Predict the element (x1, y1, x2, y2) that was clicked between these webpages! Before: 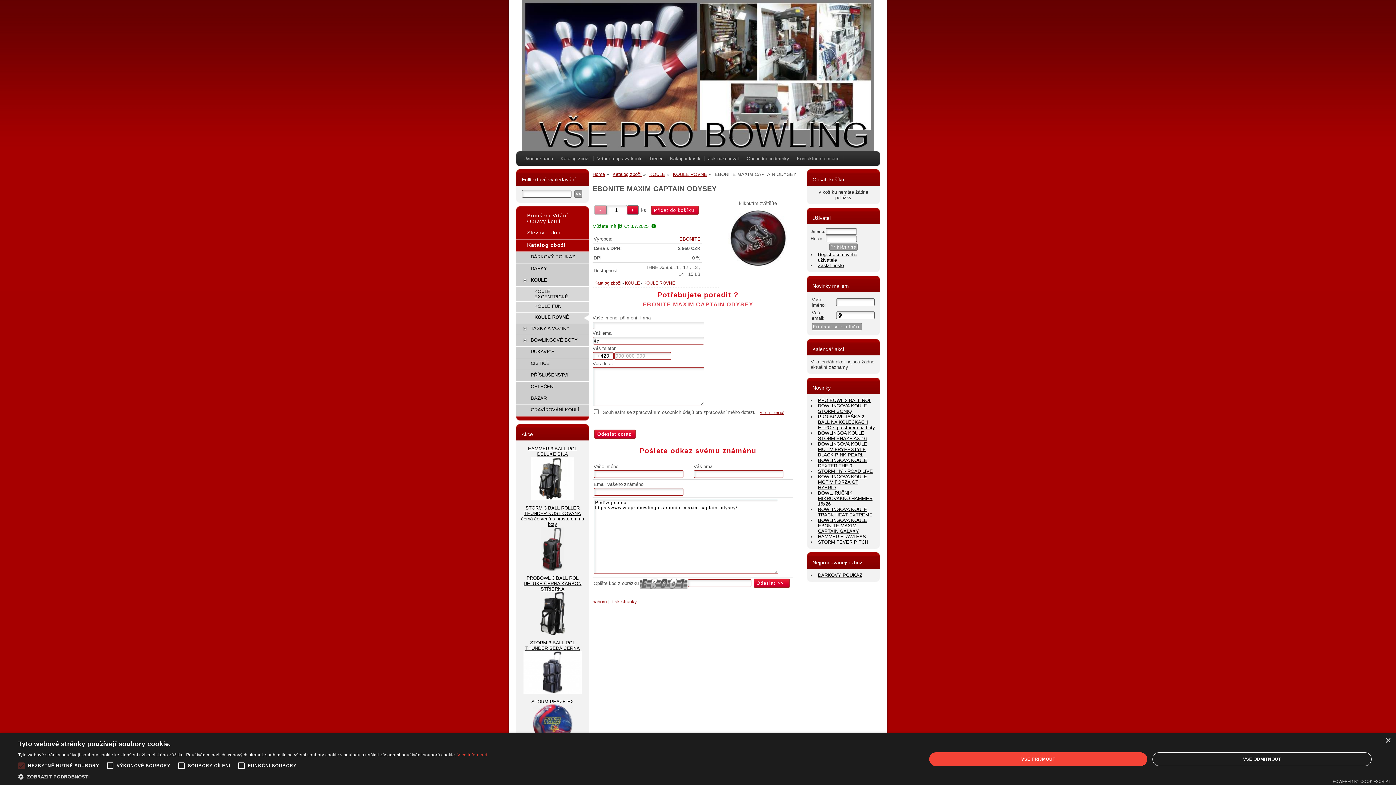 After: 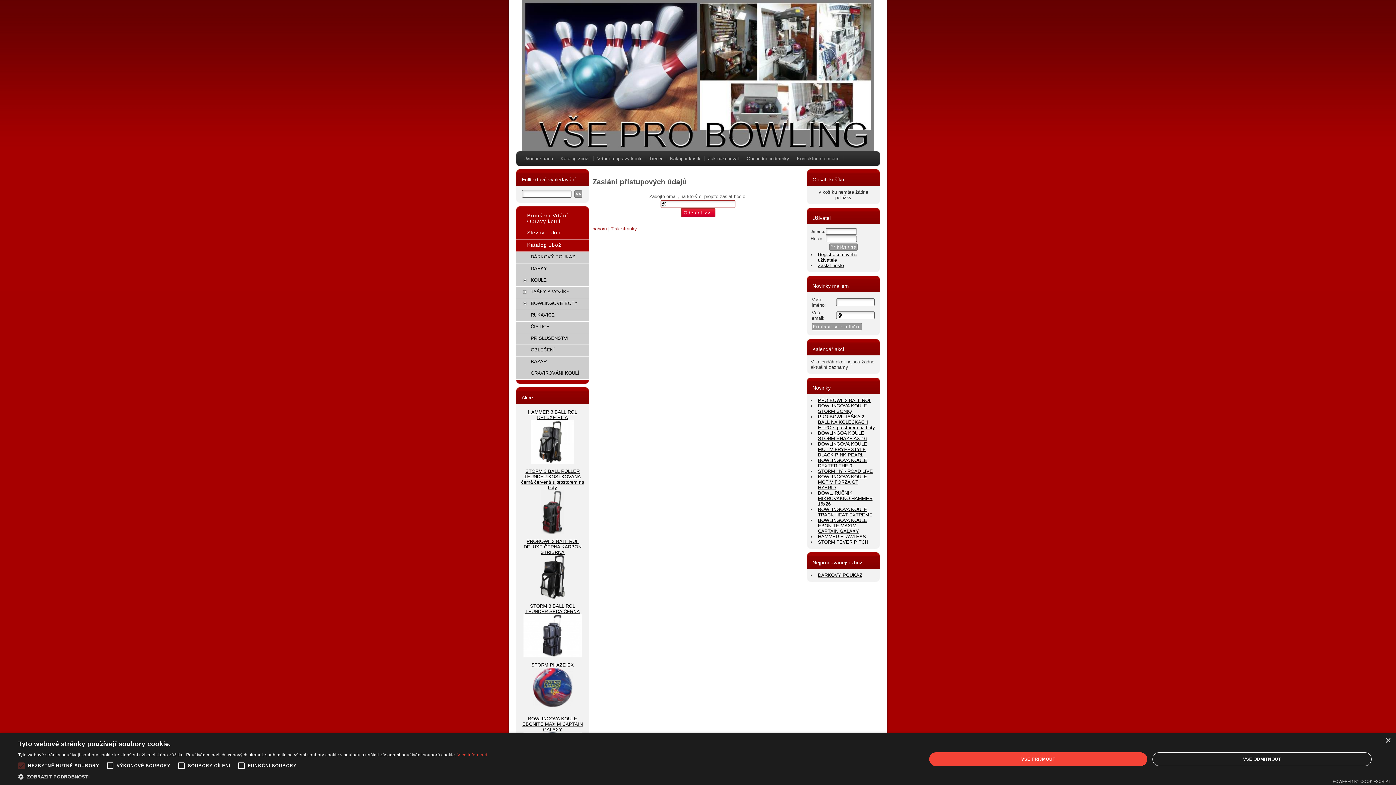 Action: label: Zaslat heslo bbox: (818, 262, 844, 268)